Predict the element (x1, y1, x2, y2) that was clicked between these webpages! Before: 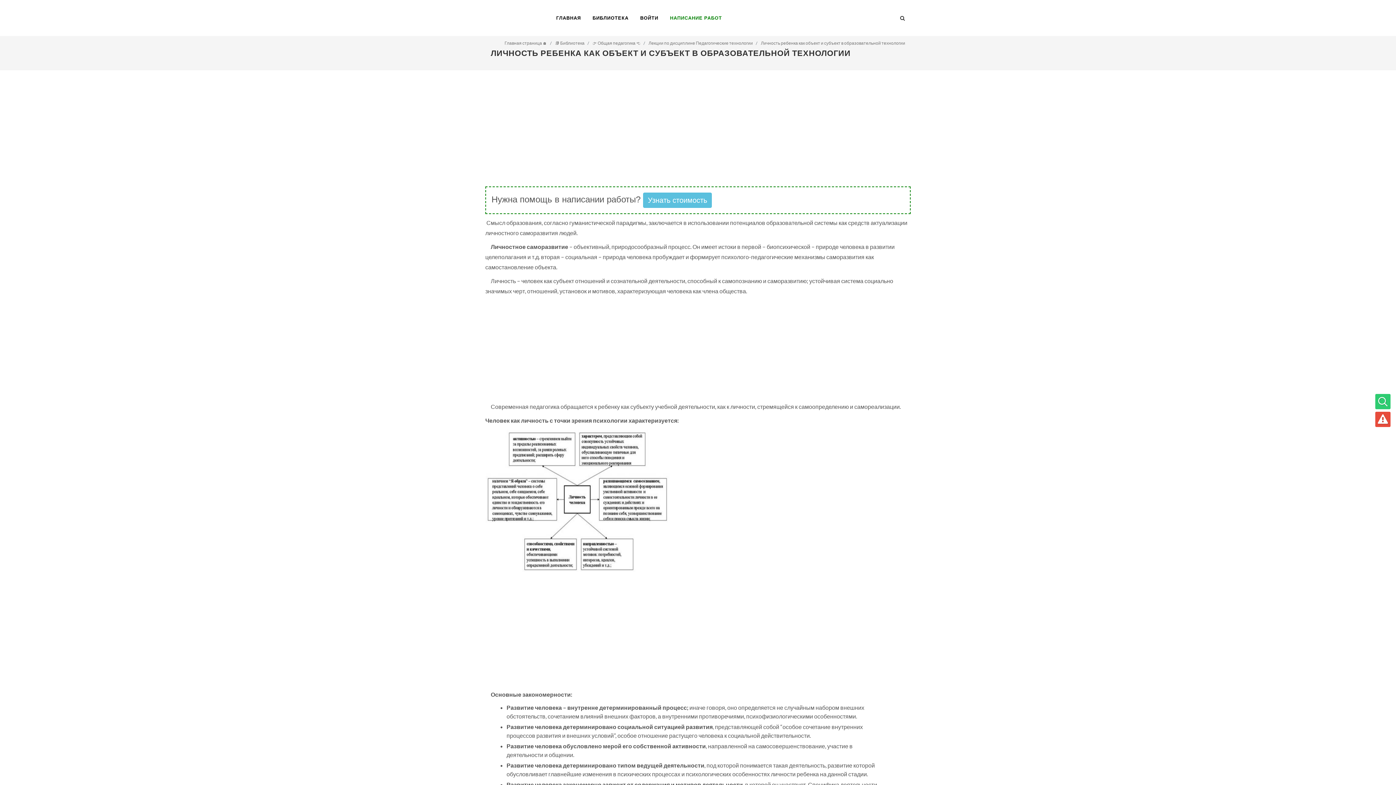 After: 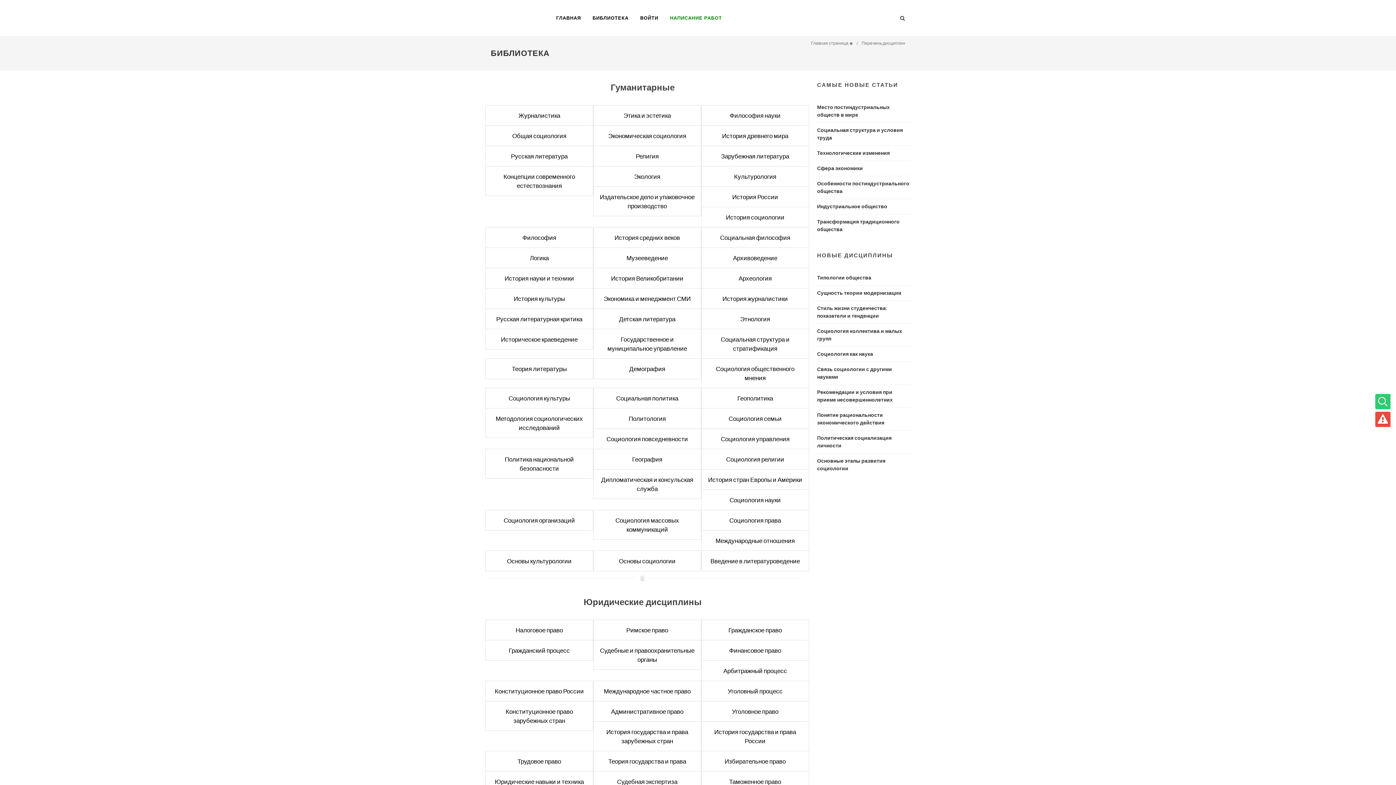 Action: label: 📚 Библиотека bbox: (555, 40, 584, 45)